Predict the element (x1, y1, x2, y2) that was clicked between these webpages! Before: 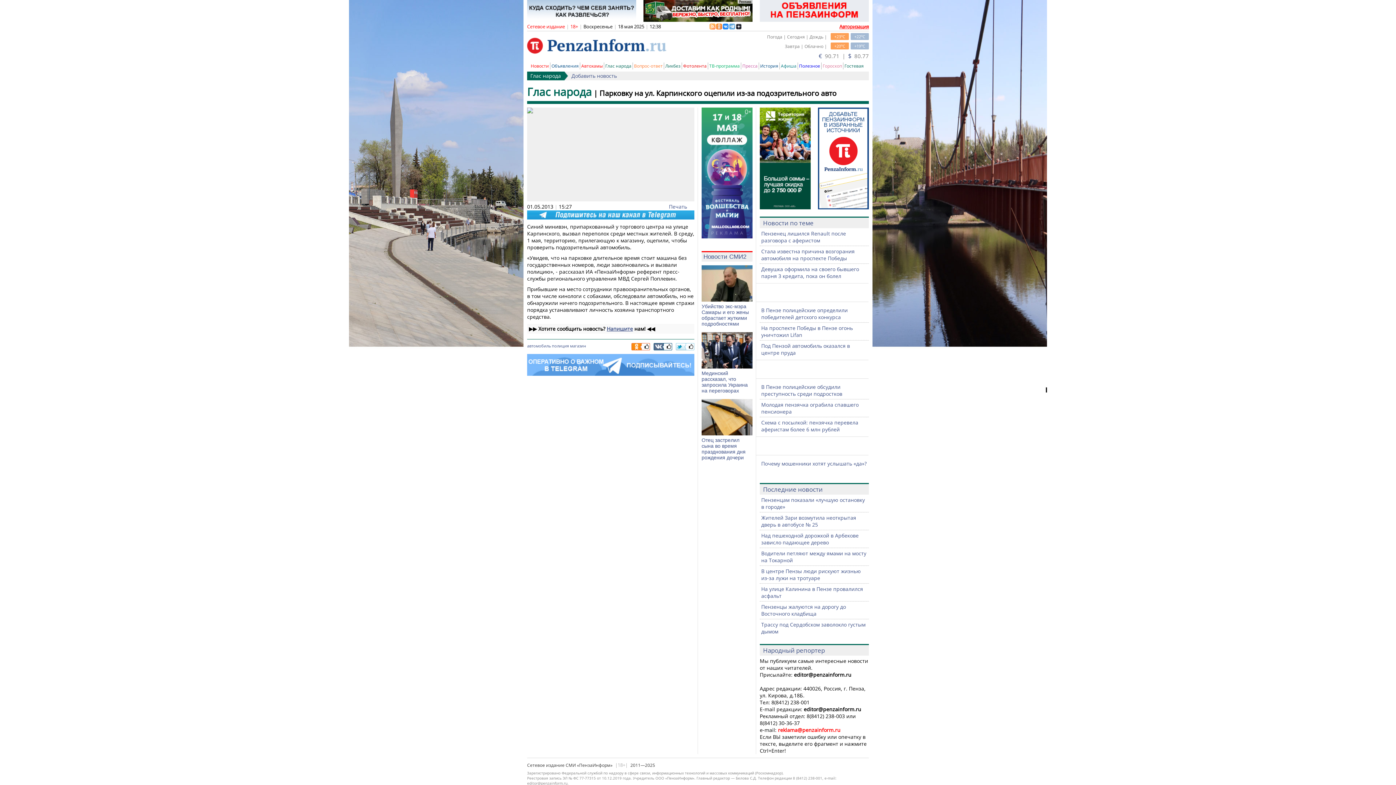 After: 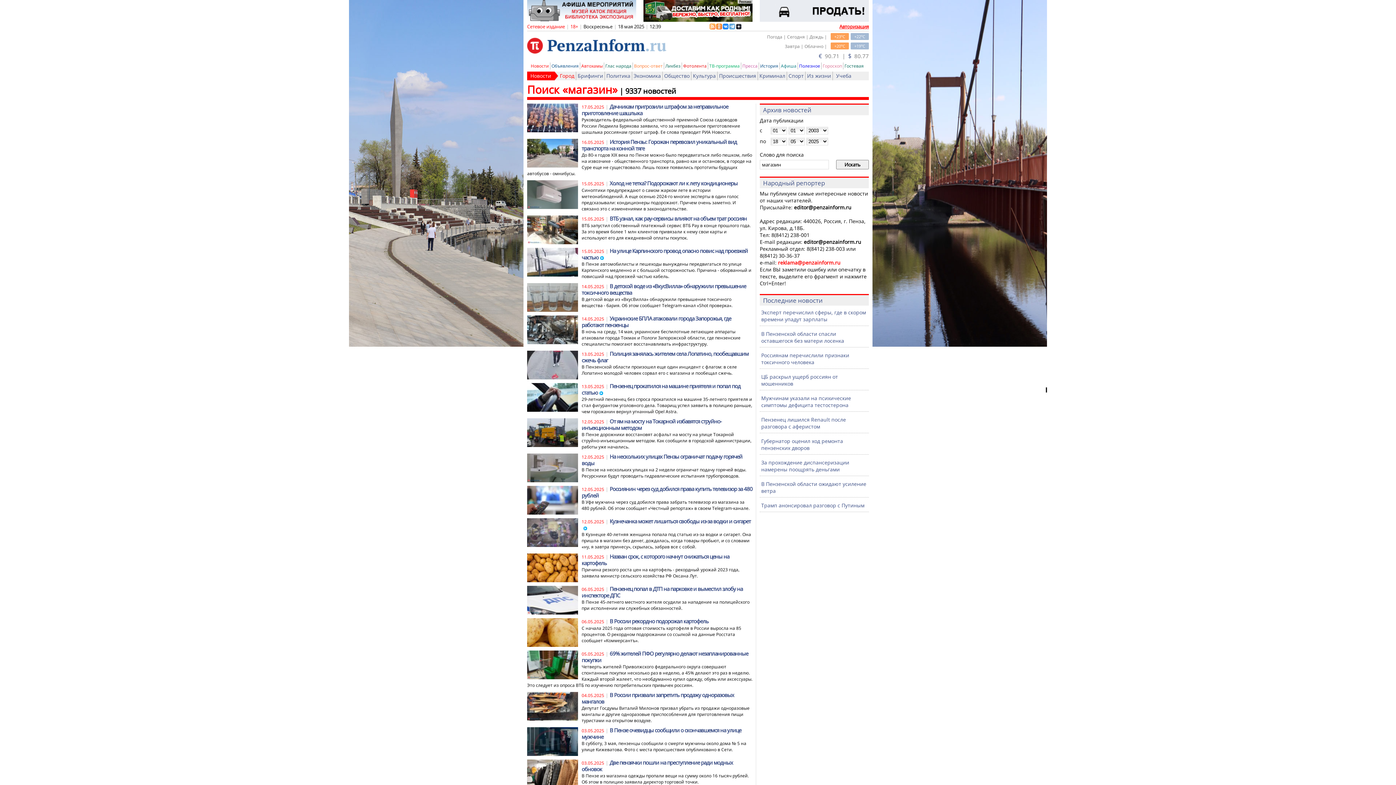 Action: label: магазин bbox: (570, 343, 586, 348)